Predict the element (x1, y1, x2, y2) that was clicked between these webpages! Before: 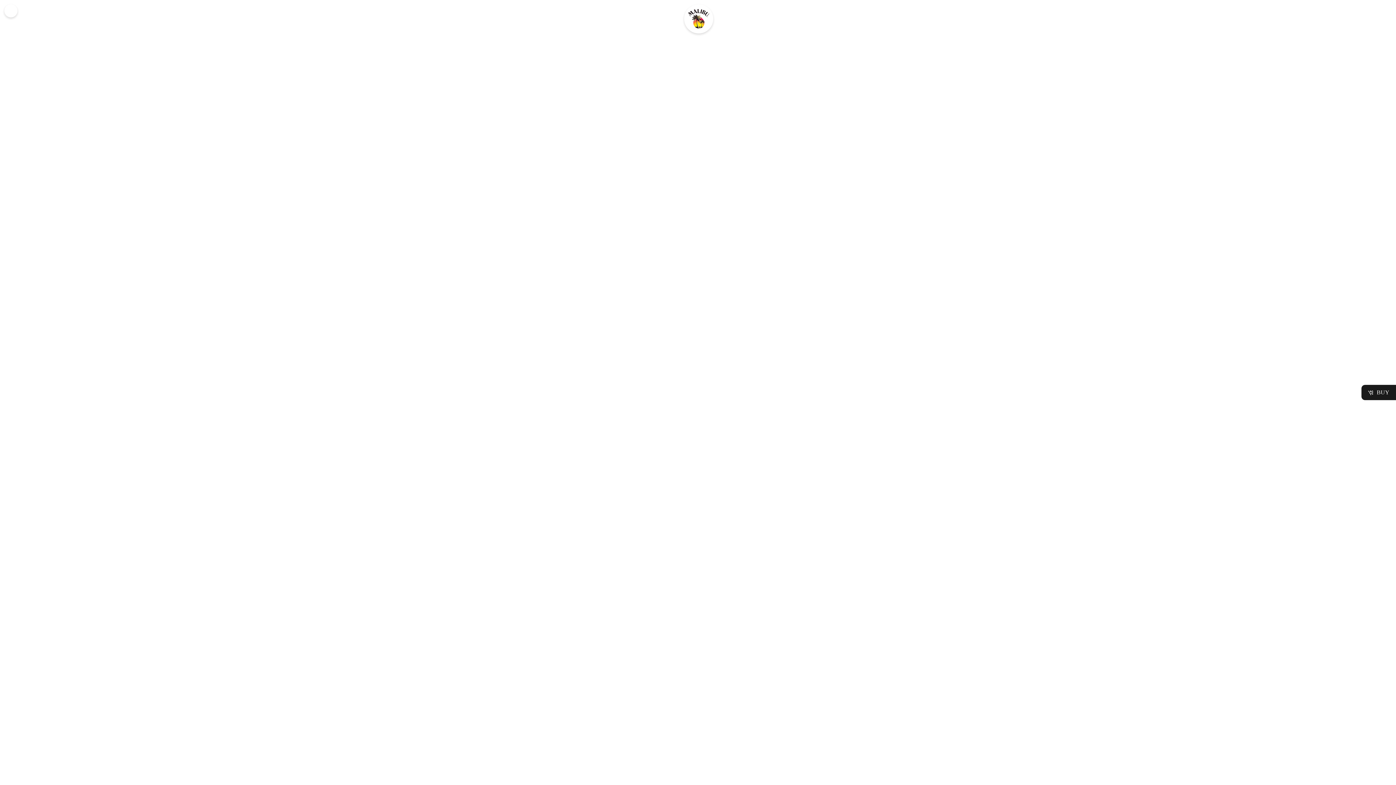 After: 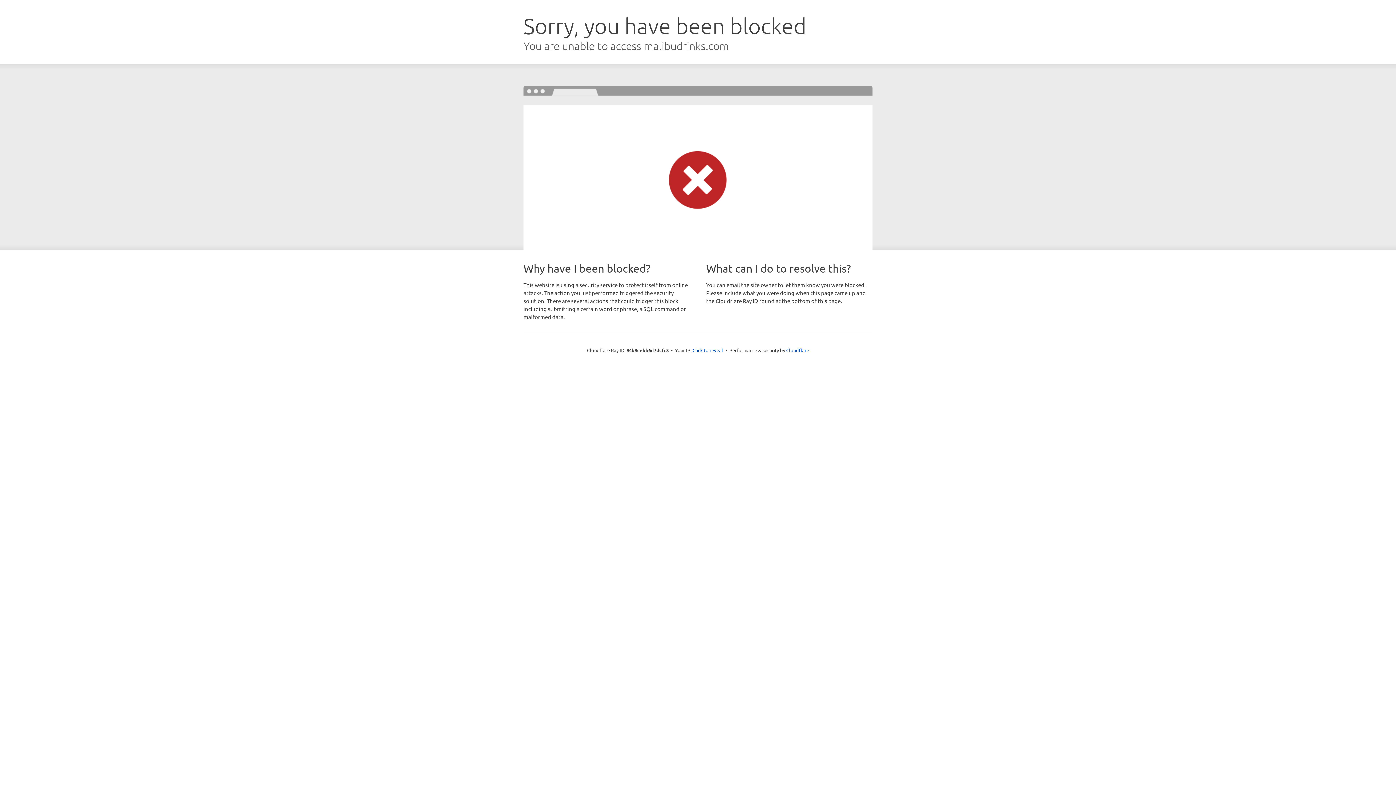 Action: bbox: (64, 416, 111, 424) label: Malibu Original